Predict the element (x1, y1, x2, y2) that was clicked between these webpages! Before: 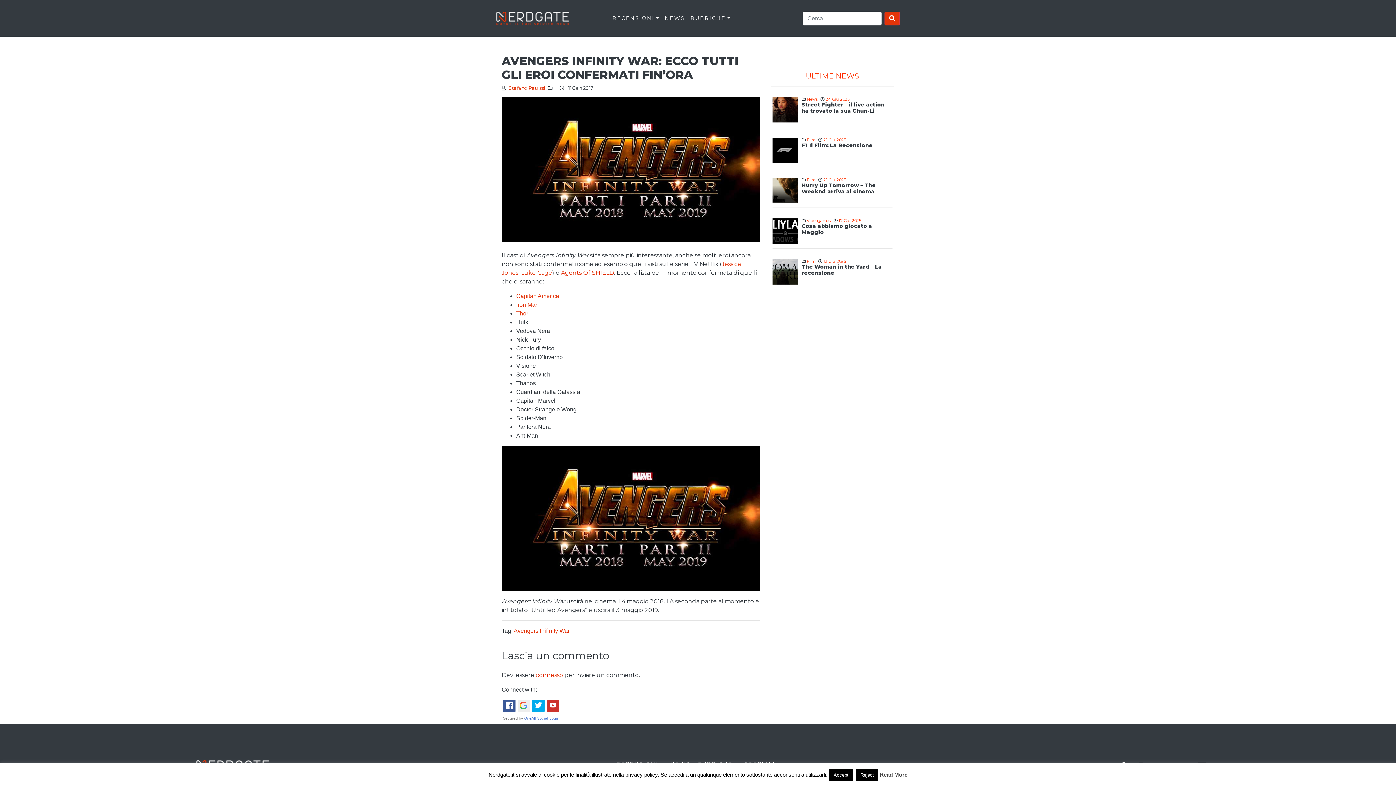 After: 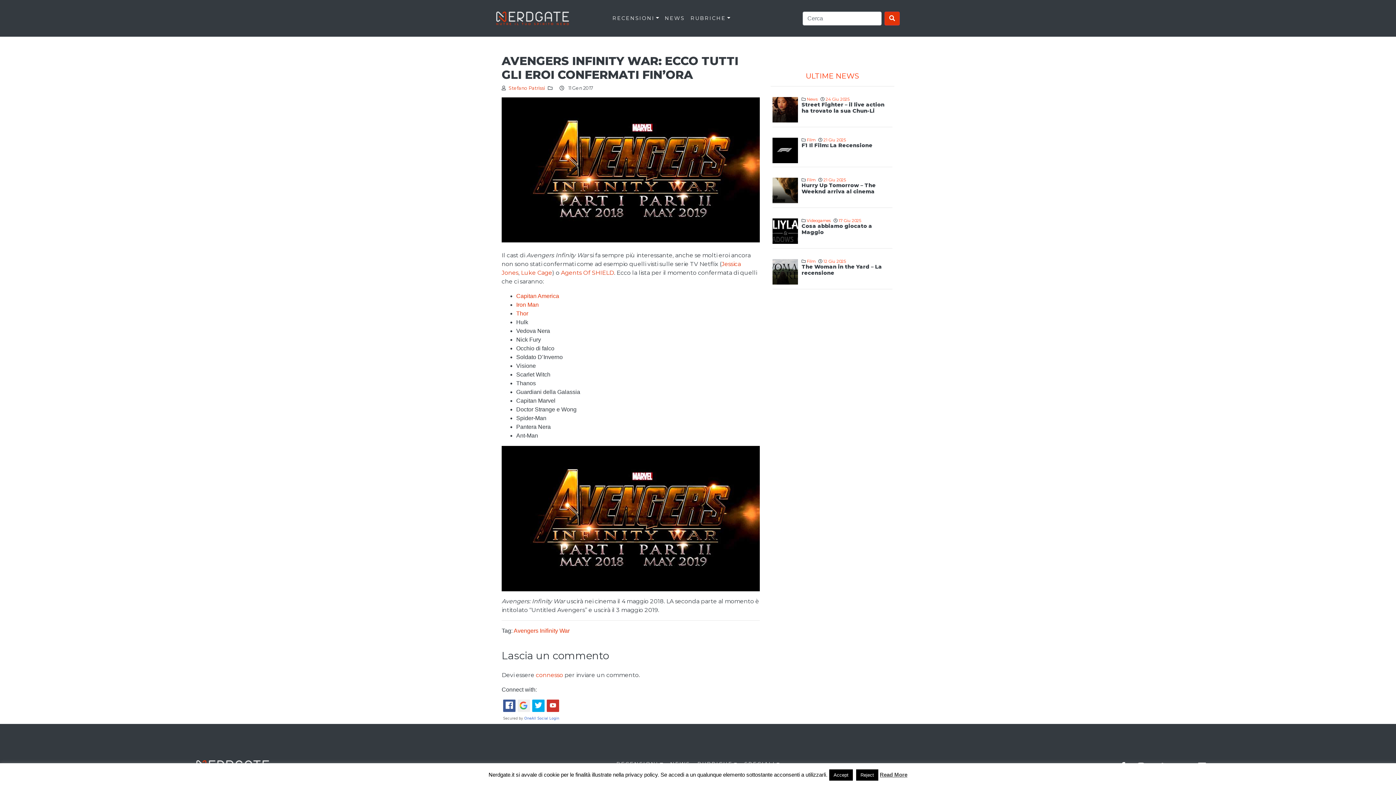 Action: bbox: (516, 293, 559, 299) label: Capitan America